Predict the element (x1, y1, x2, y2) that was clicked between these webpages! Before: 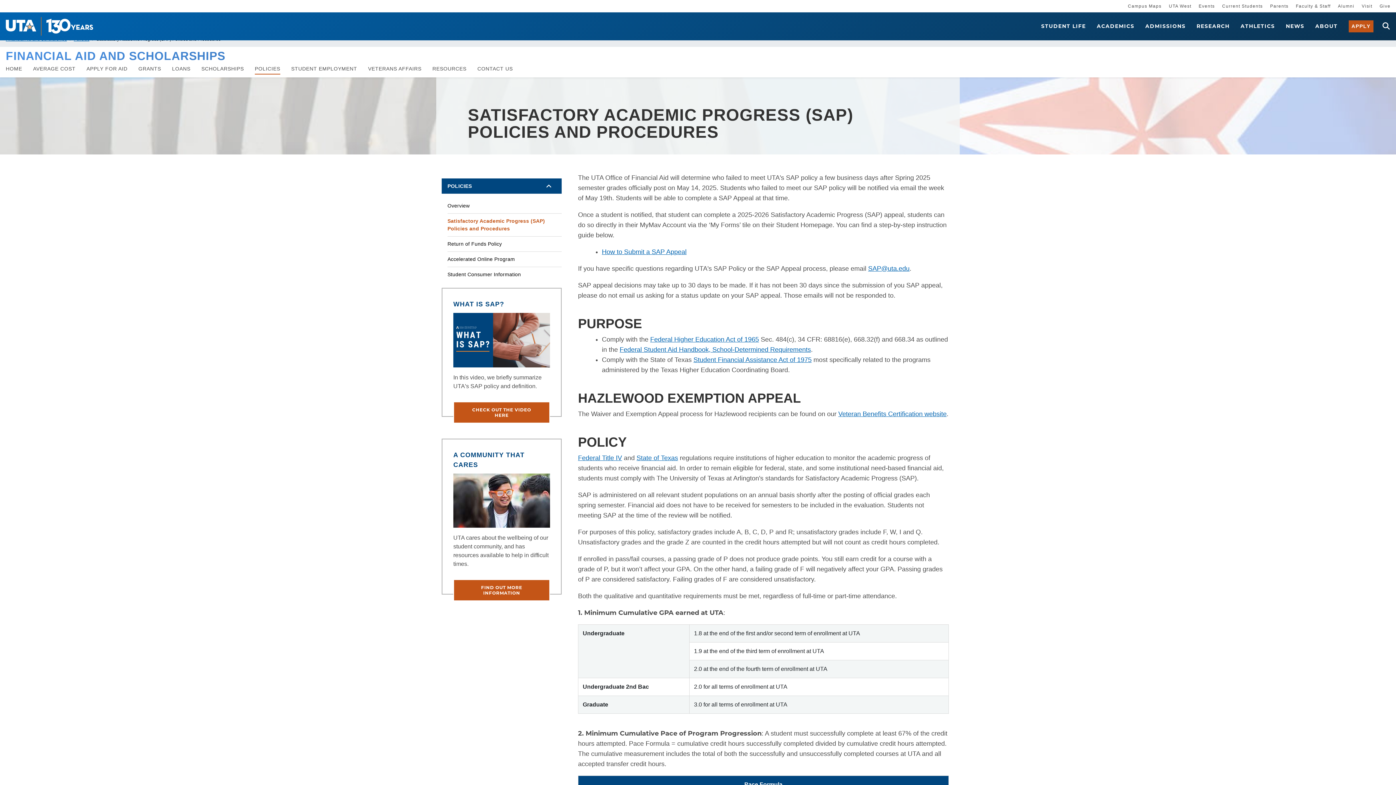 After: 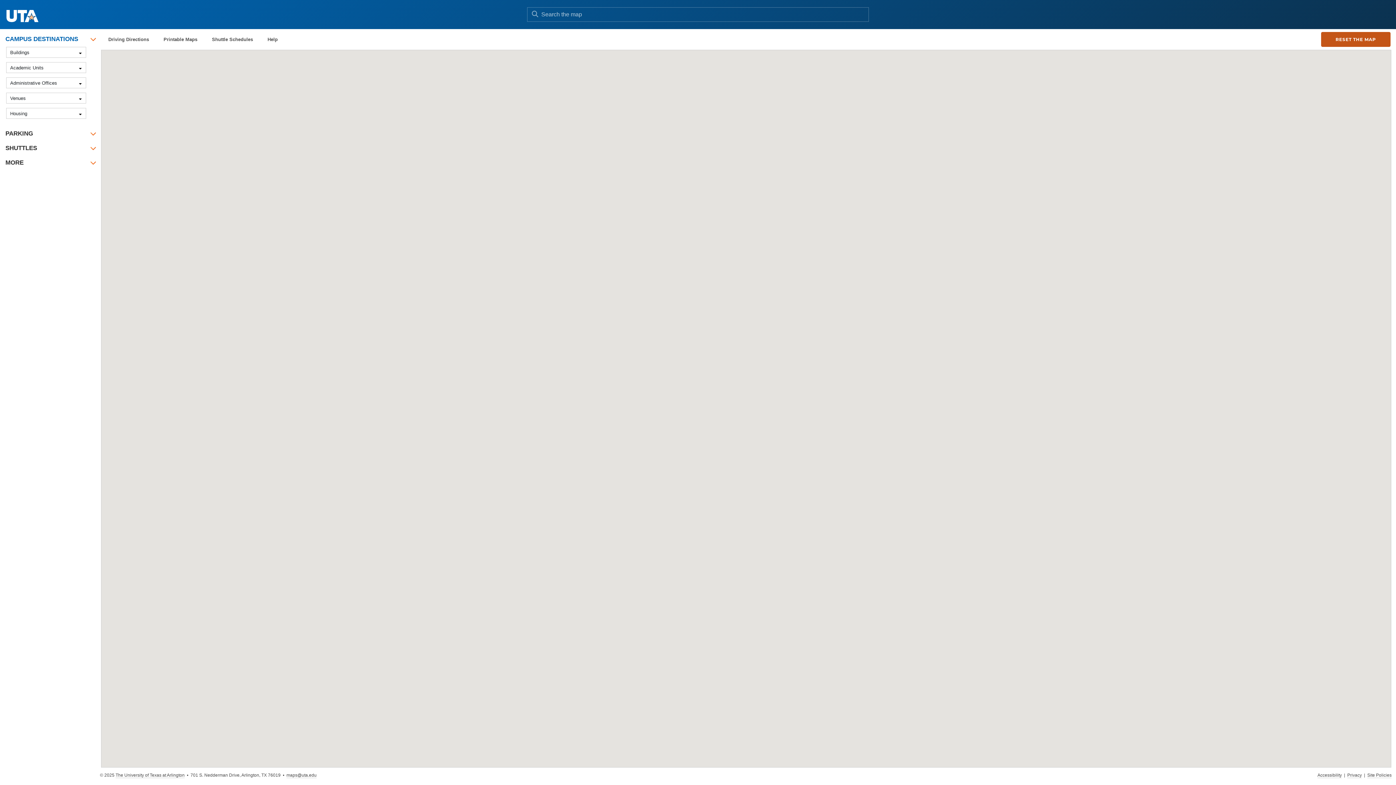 Action: label: Campus maps bbox: (1128, 0, 1161, 12)